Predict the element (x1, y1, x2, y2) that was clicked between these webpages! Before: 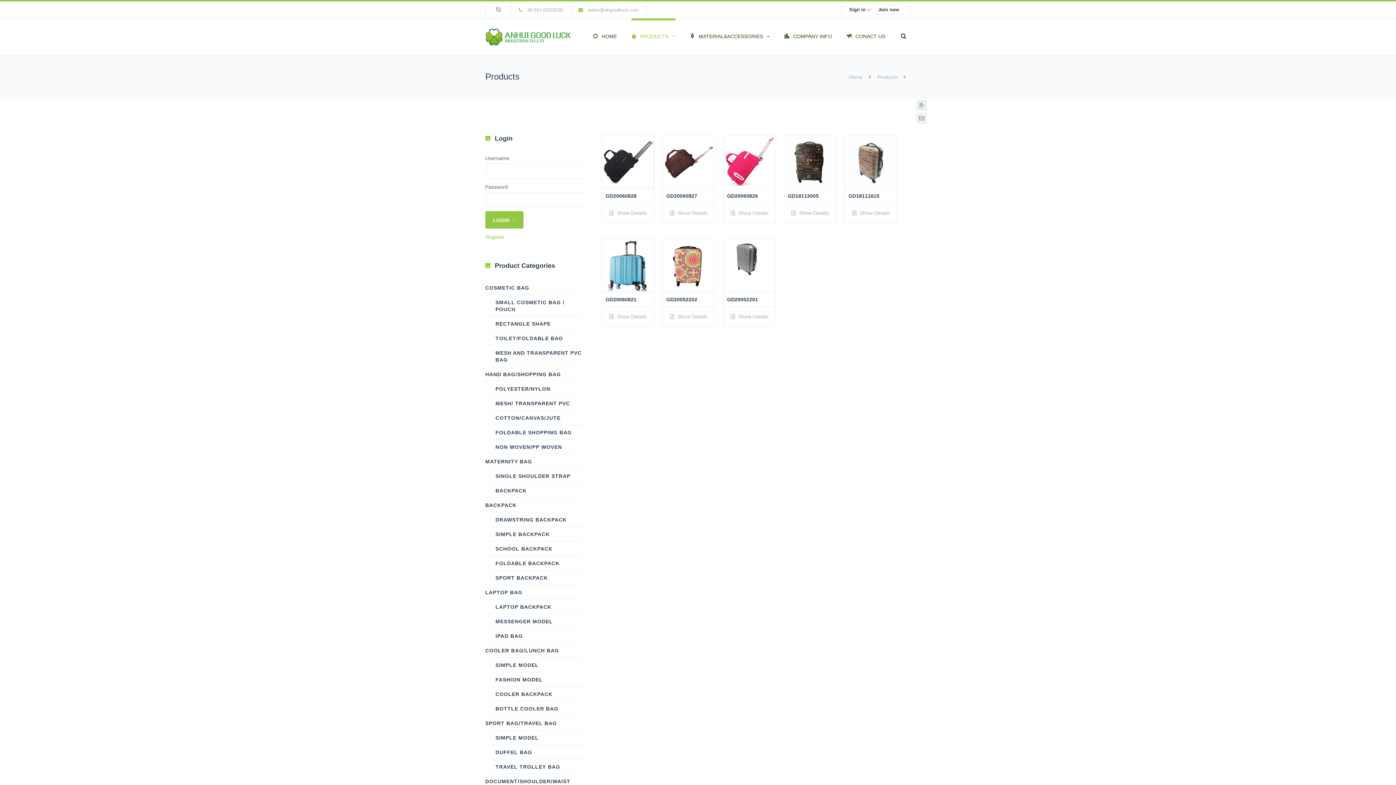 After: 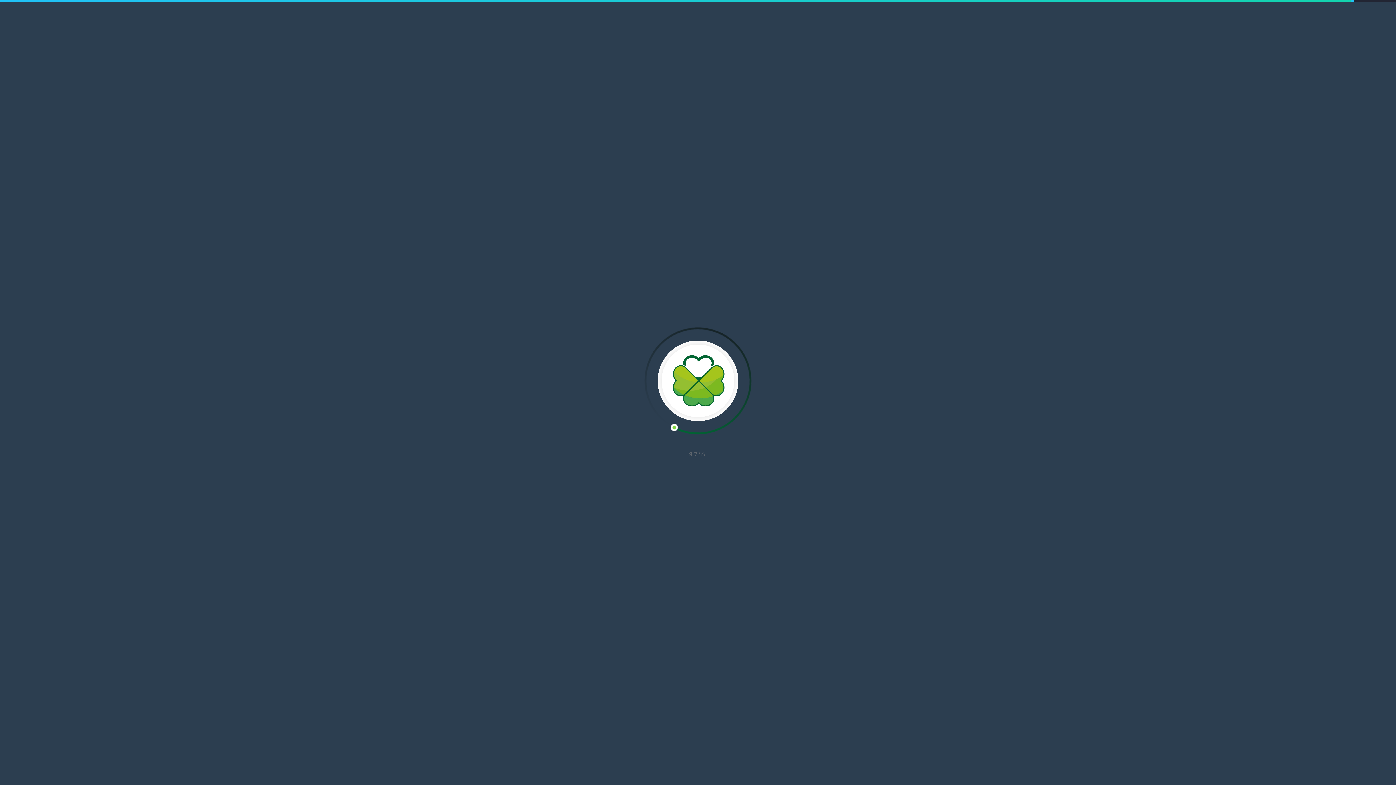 Action: bbox: (485, 483, 583, 497) label: BACKPACK